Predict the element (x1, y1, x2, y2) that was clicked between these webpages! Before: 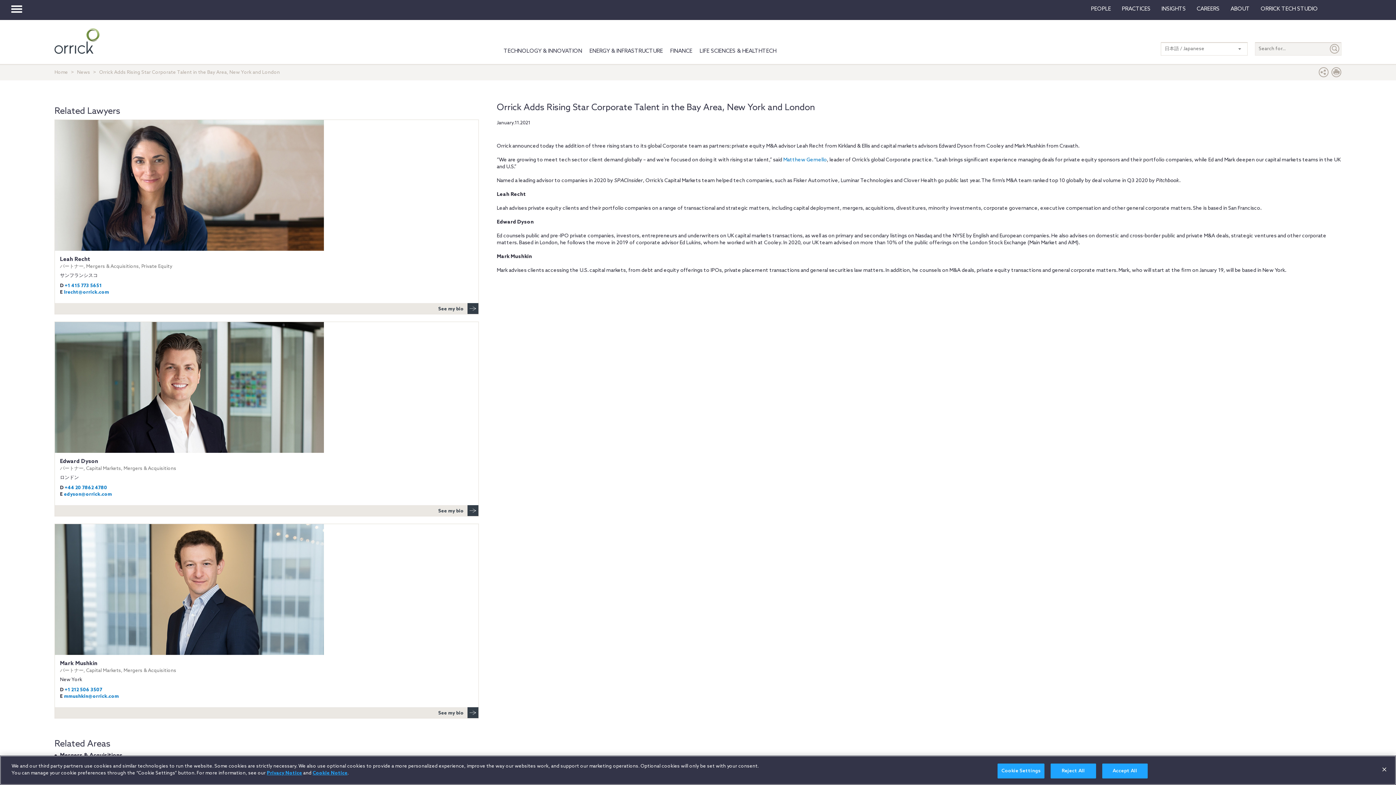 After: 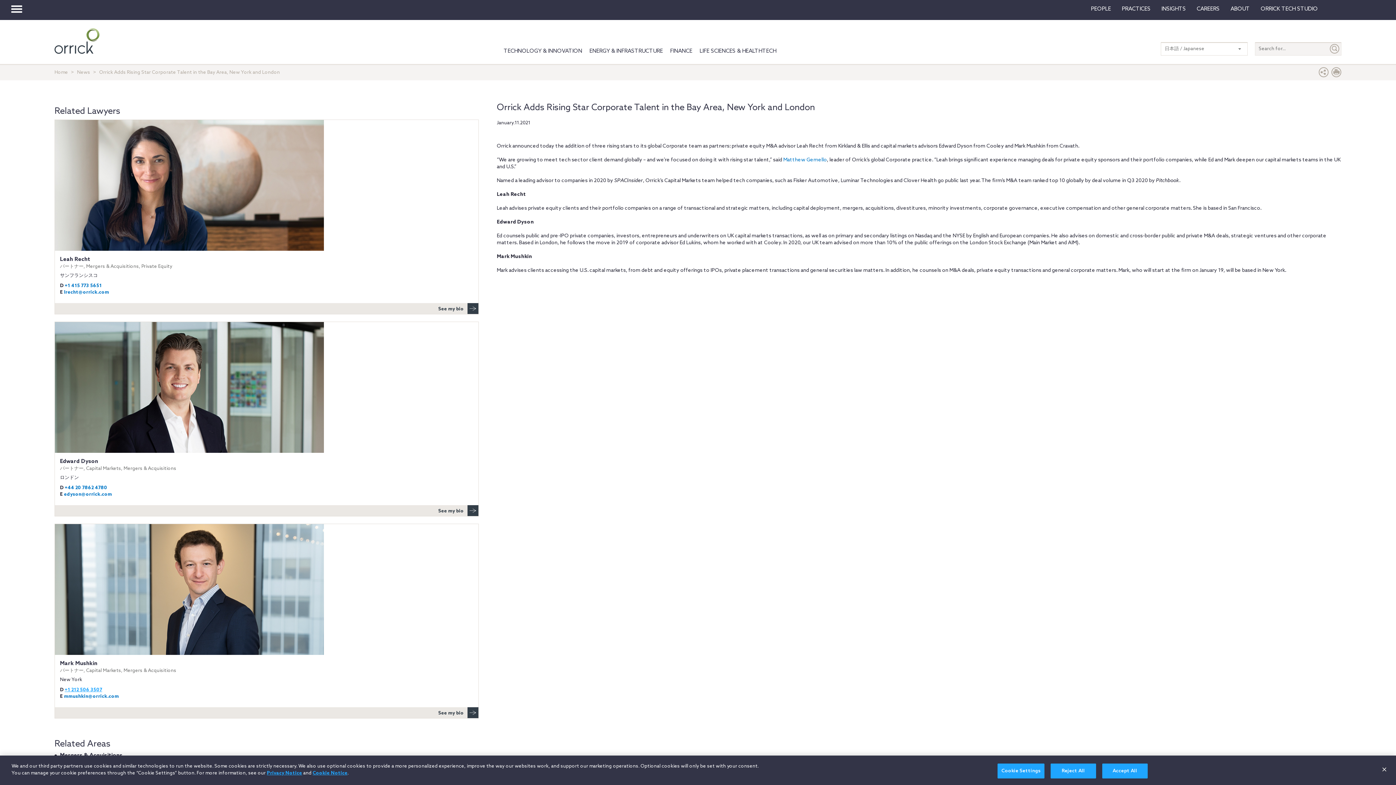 Action: label: +1 212 506 3507 bbox: (64, 687, 102, 693)